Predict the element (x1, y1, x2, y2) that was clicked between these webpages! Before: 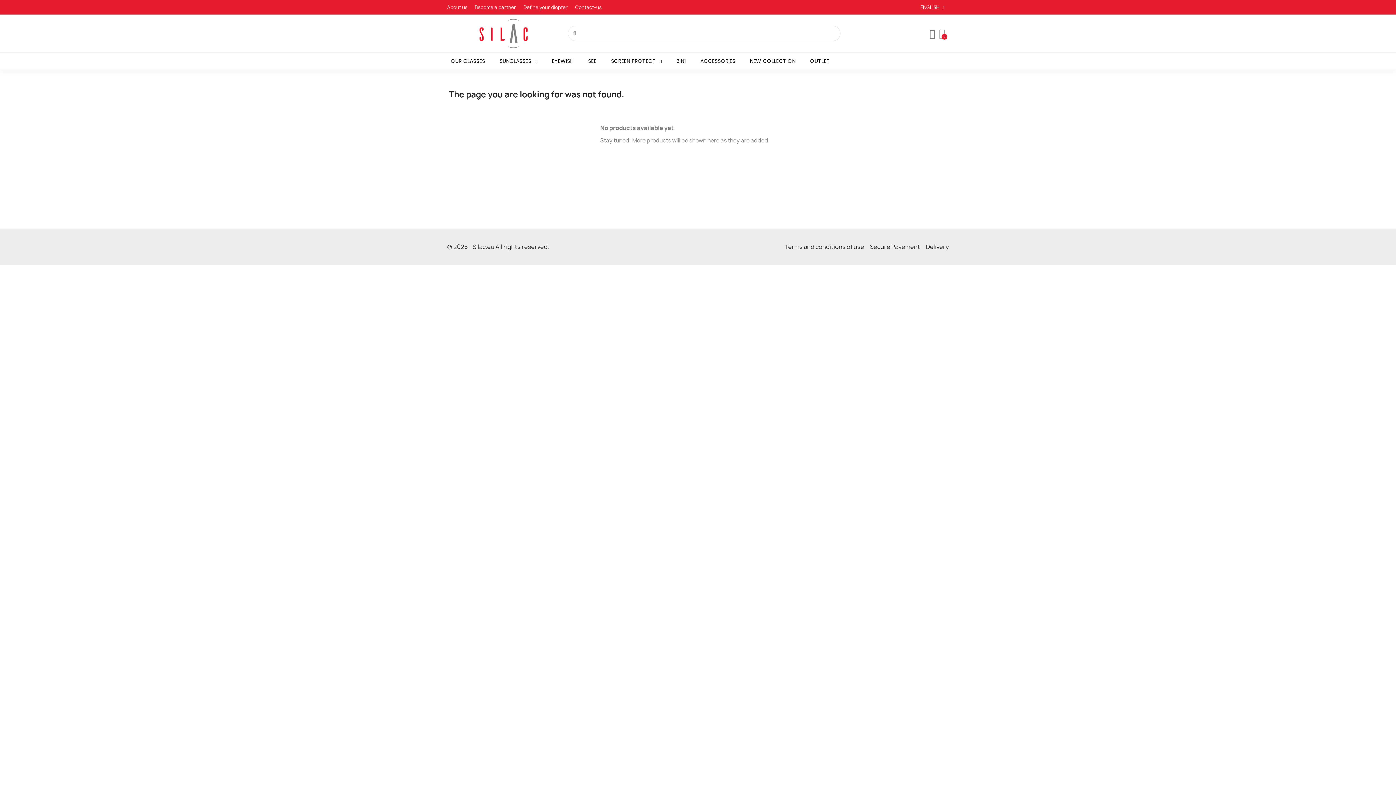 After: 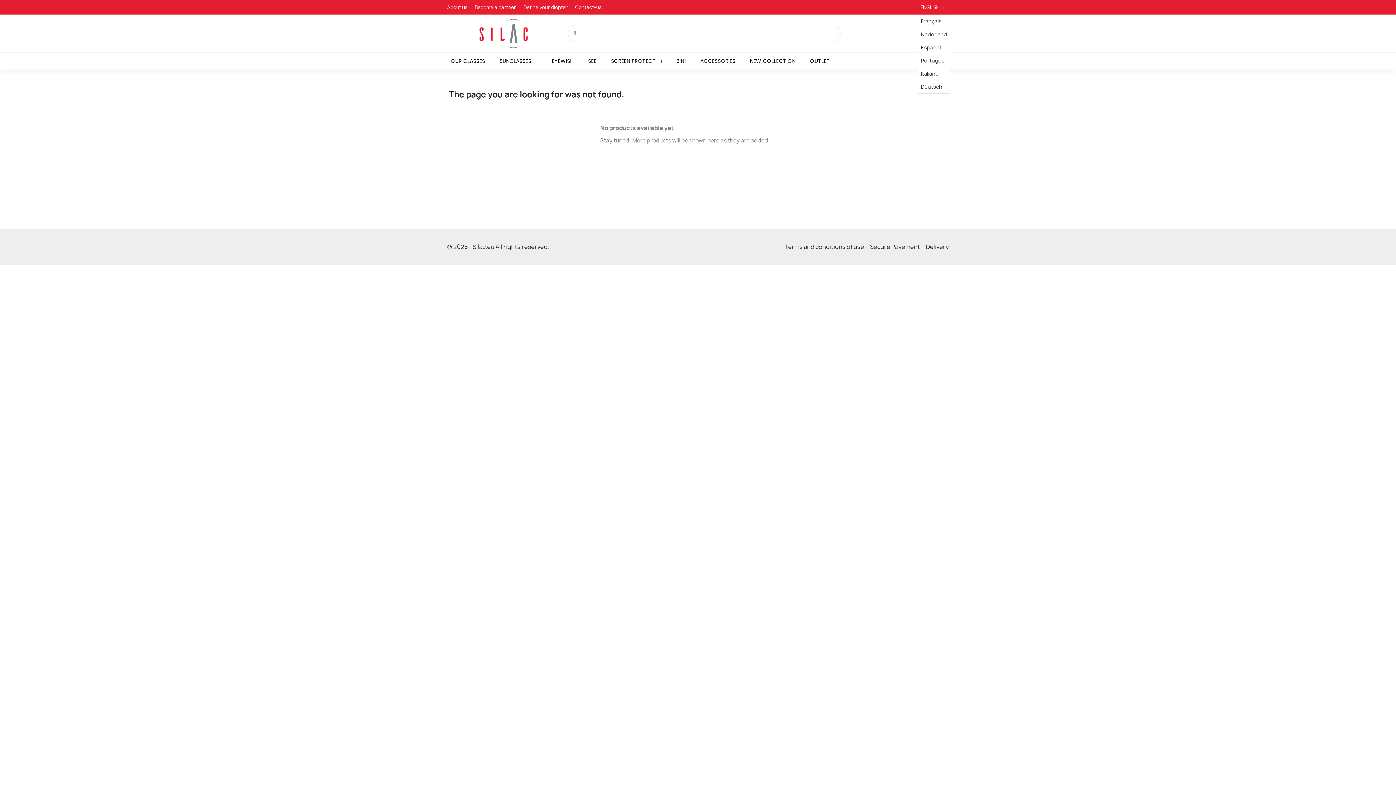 Action: bbox: (917, 0, 948, 14) label: ENGLISH